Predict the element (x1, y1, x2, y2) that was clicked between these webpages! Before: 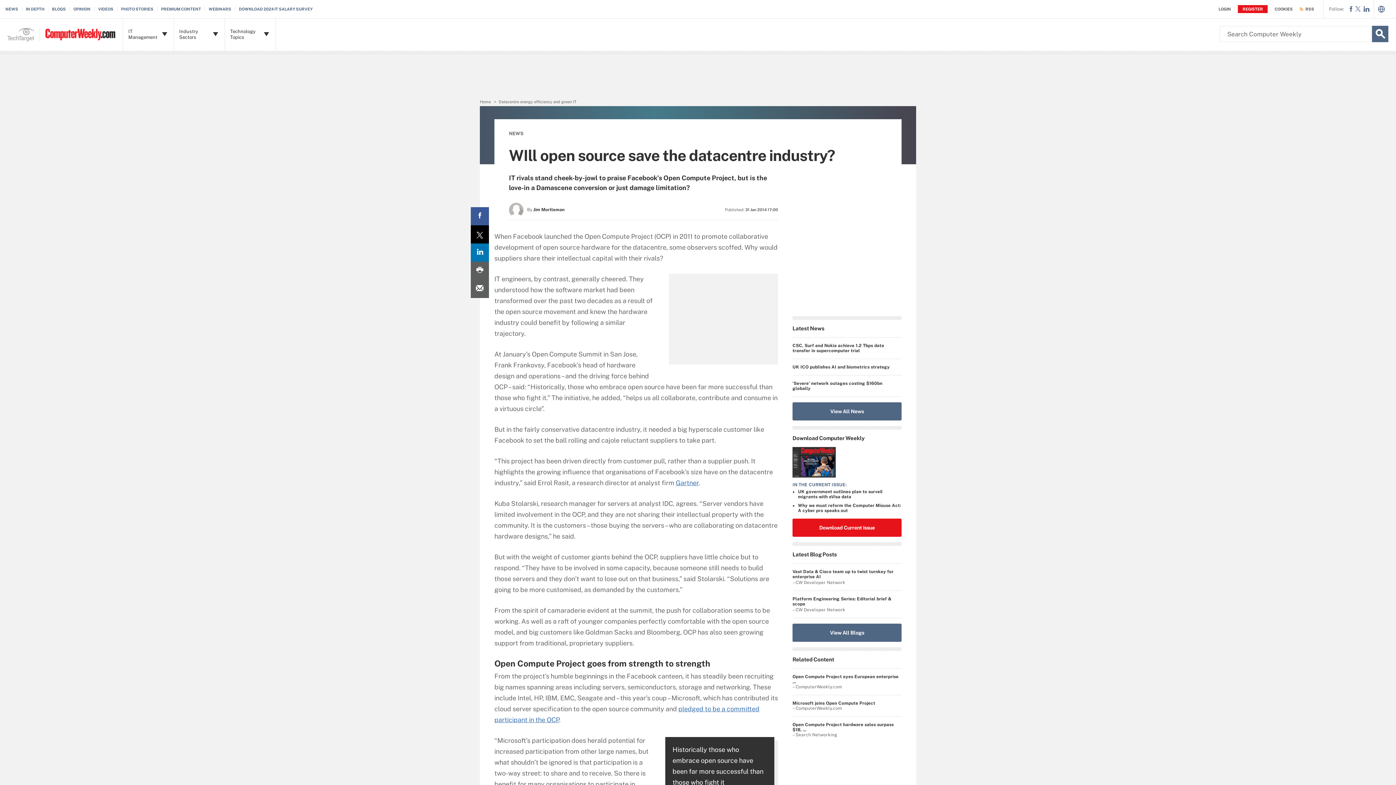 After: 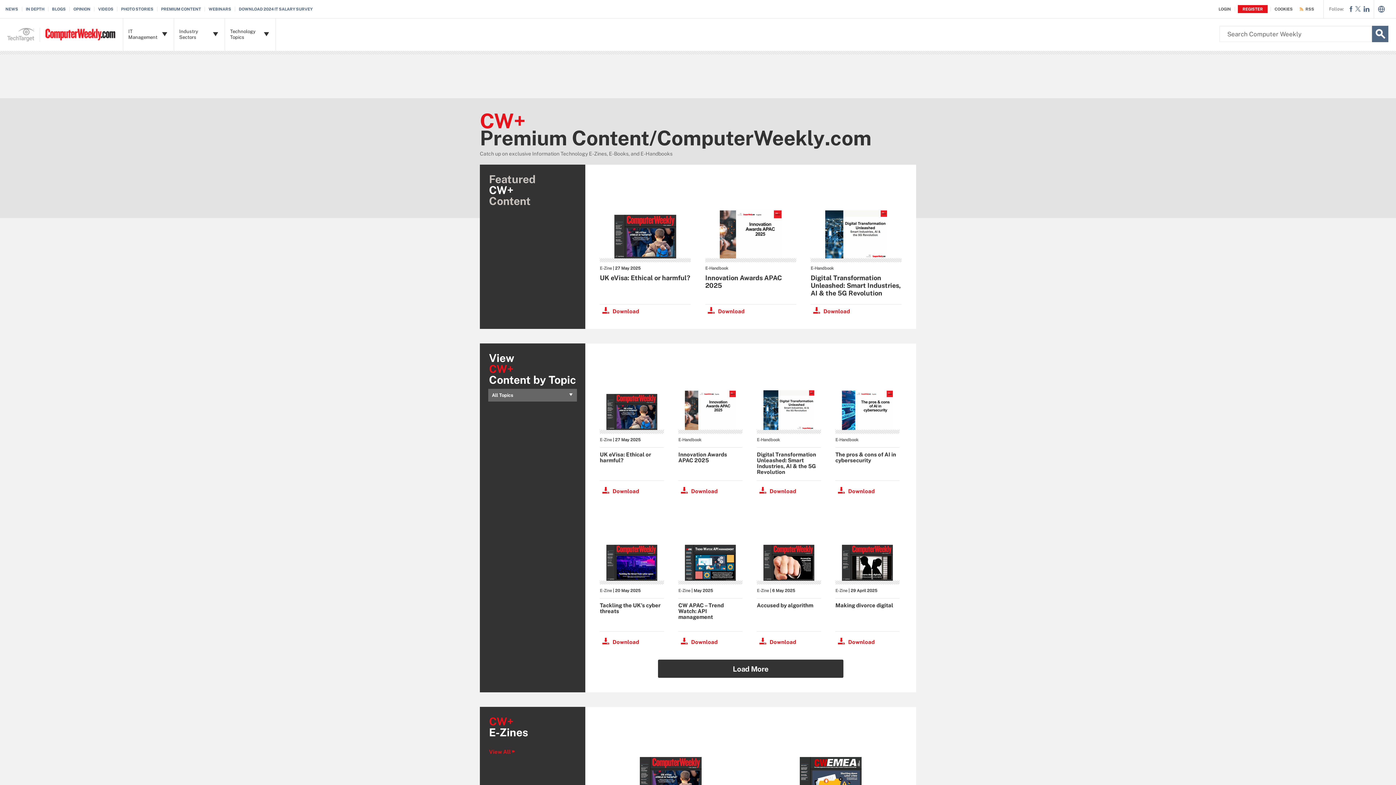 Action: label: PREMIUM CONTENT bbox: (161, 6, 205, 11)